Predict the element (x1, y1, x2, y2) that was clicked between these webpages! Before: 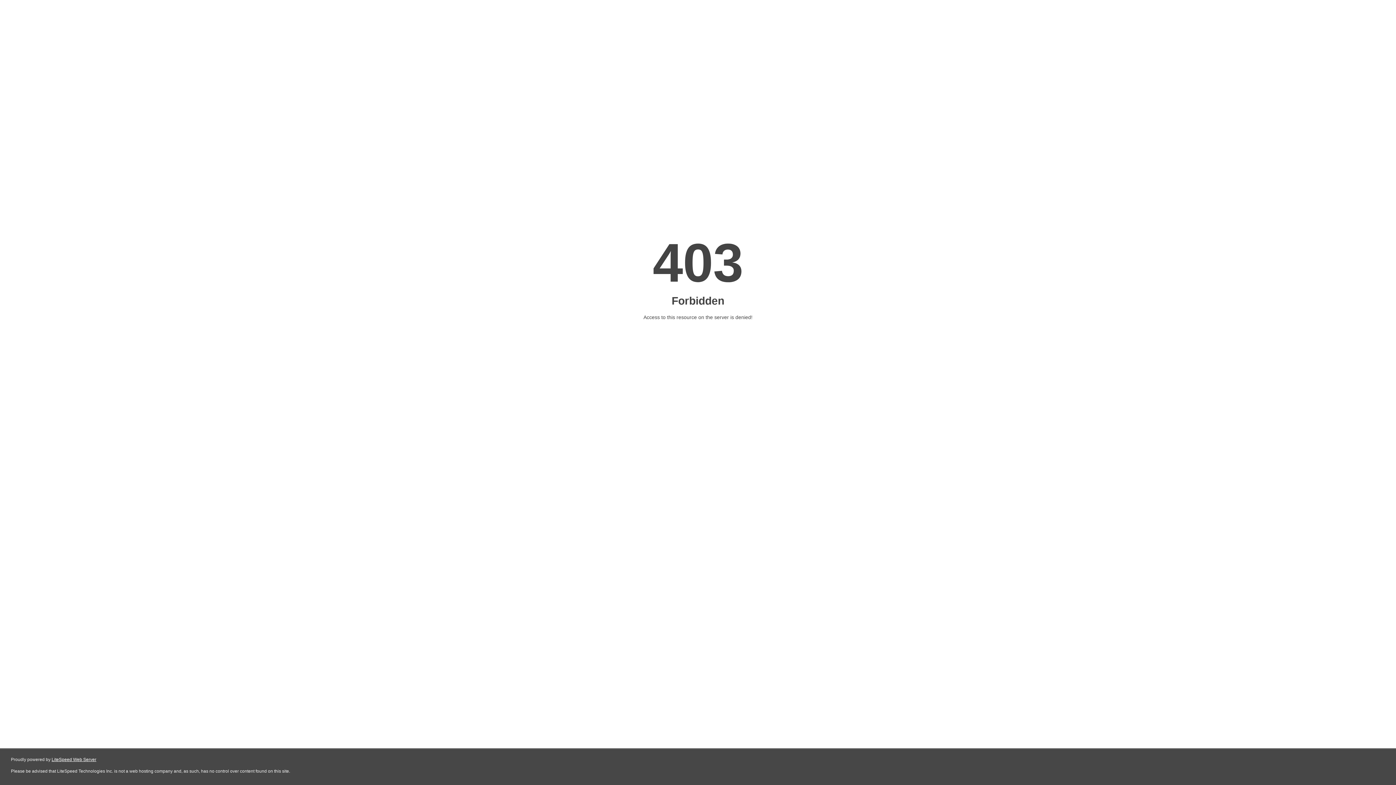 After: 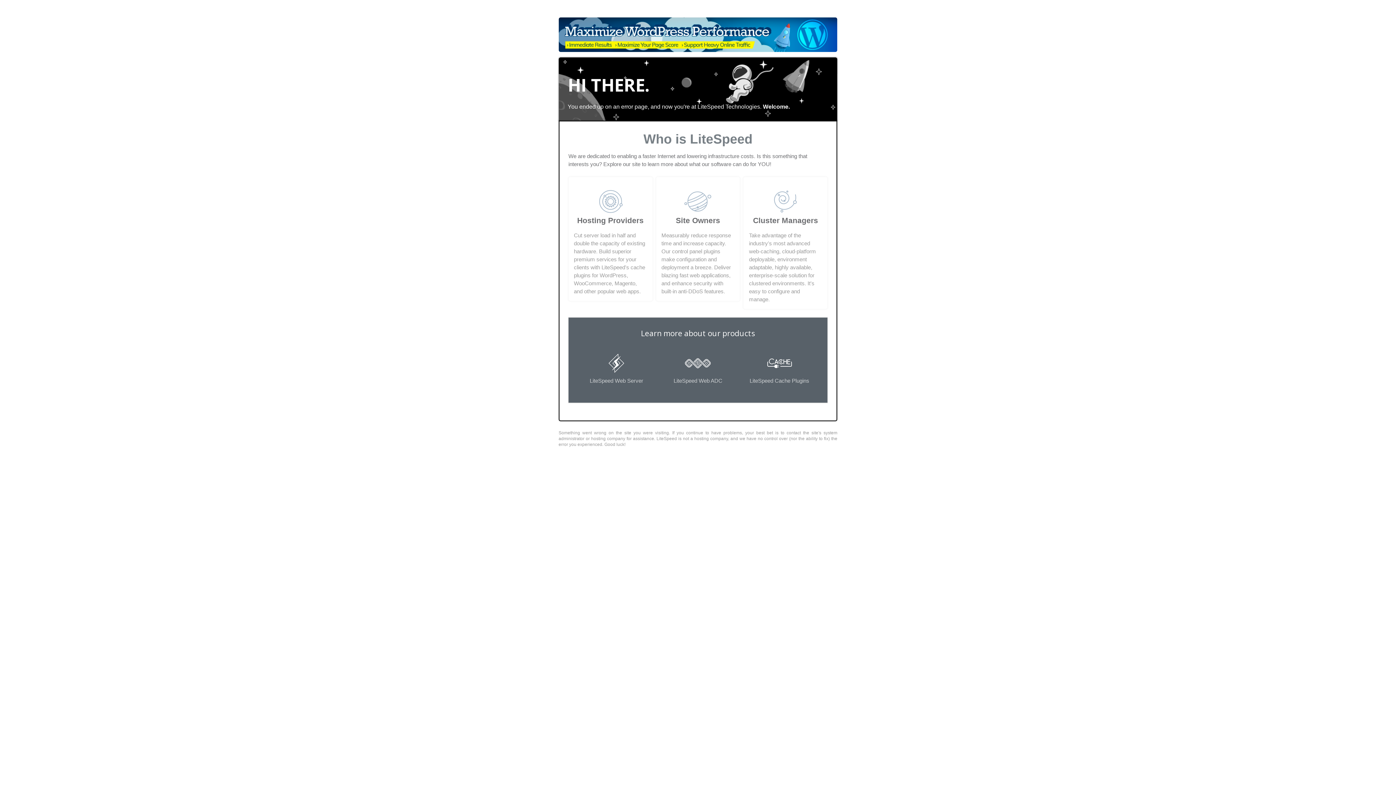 Action: label: LiteSpeed Web Server bbox: (51, 757, 96, 762)